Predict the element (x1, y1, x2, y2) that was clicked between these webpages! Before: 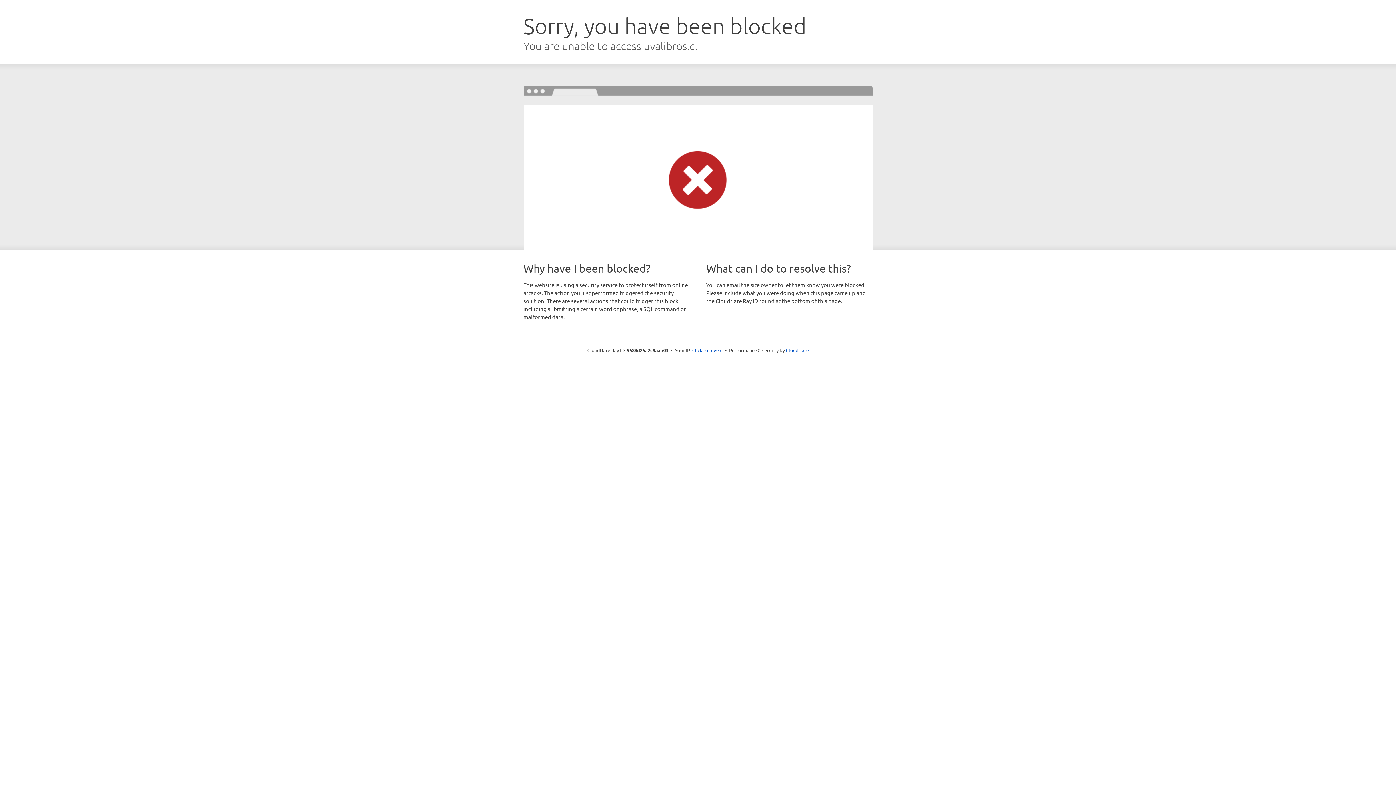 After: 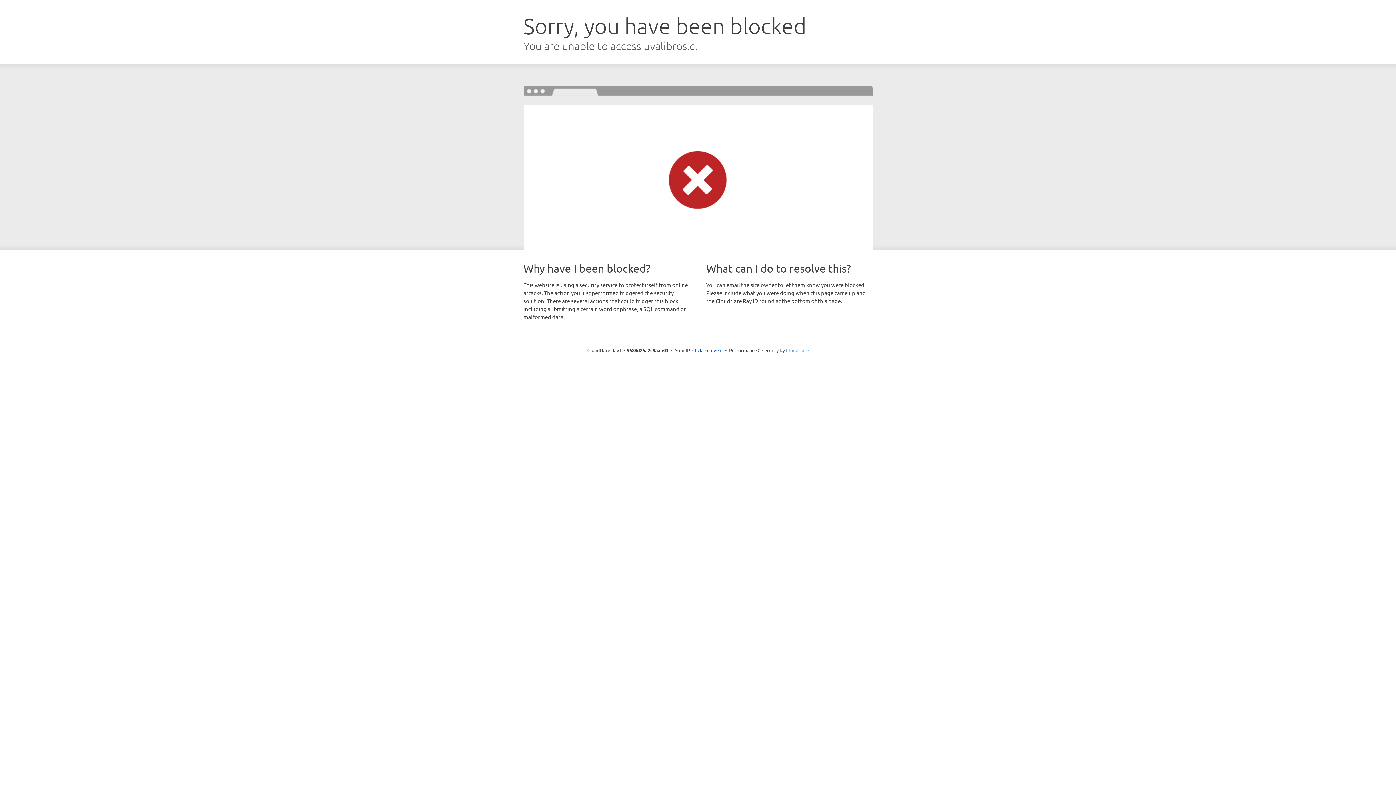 Action: label: Cloudflare bbox: (786, 347, 808, 353)